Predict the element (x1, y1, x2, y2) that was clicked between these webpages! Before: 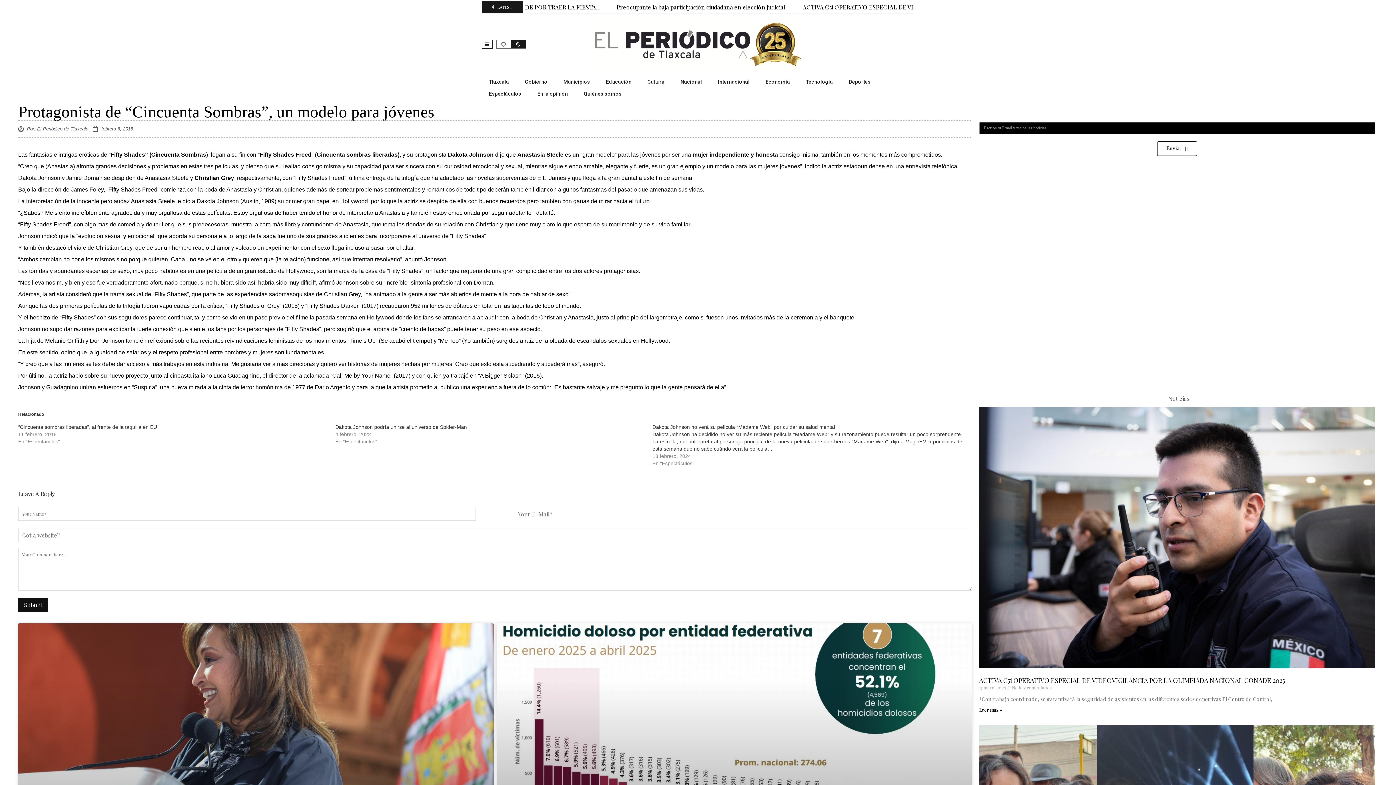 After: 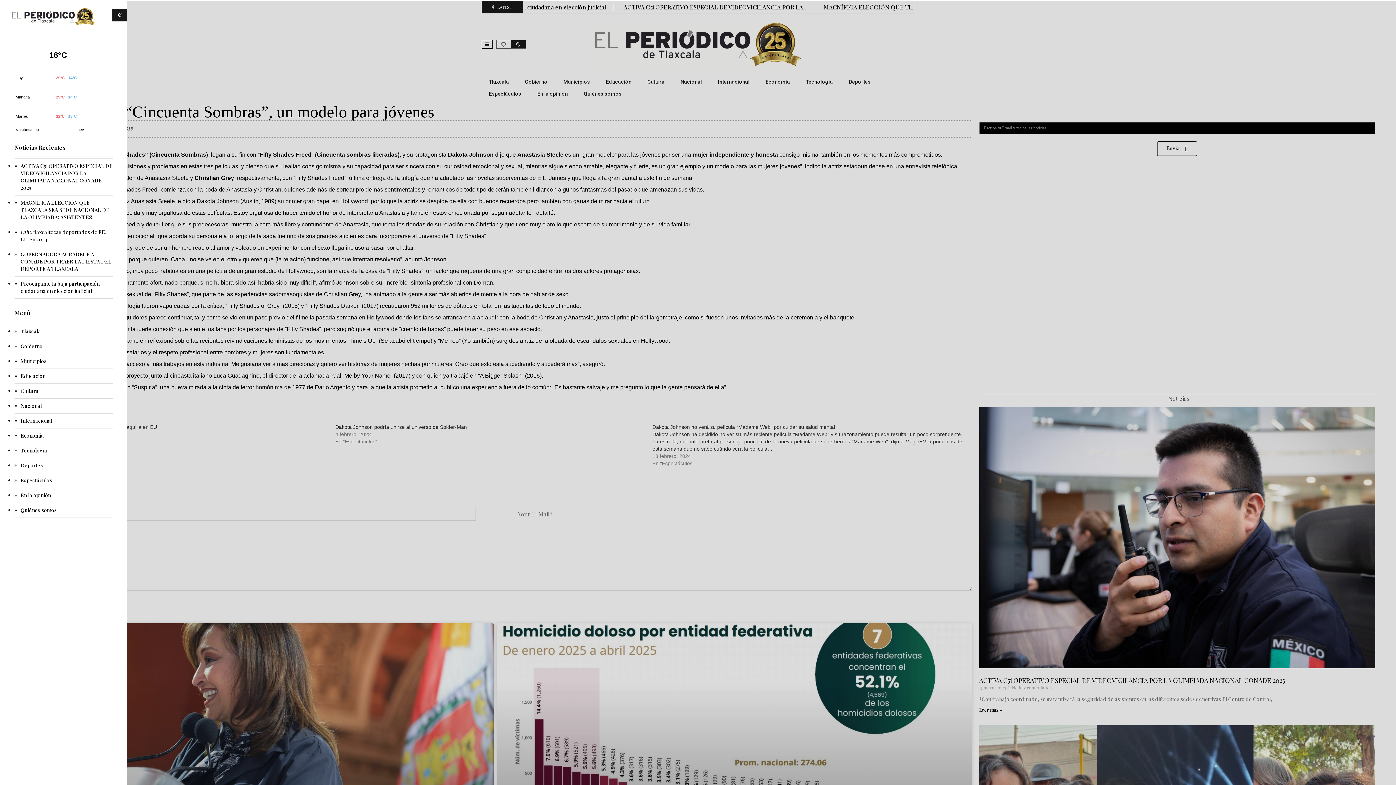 Action: bbox: (481, 40, 492, 48)